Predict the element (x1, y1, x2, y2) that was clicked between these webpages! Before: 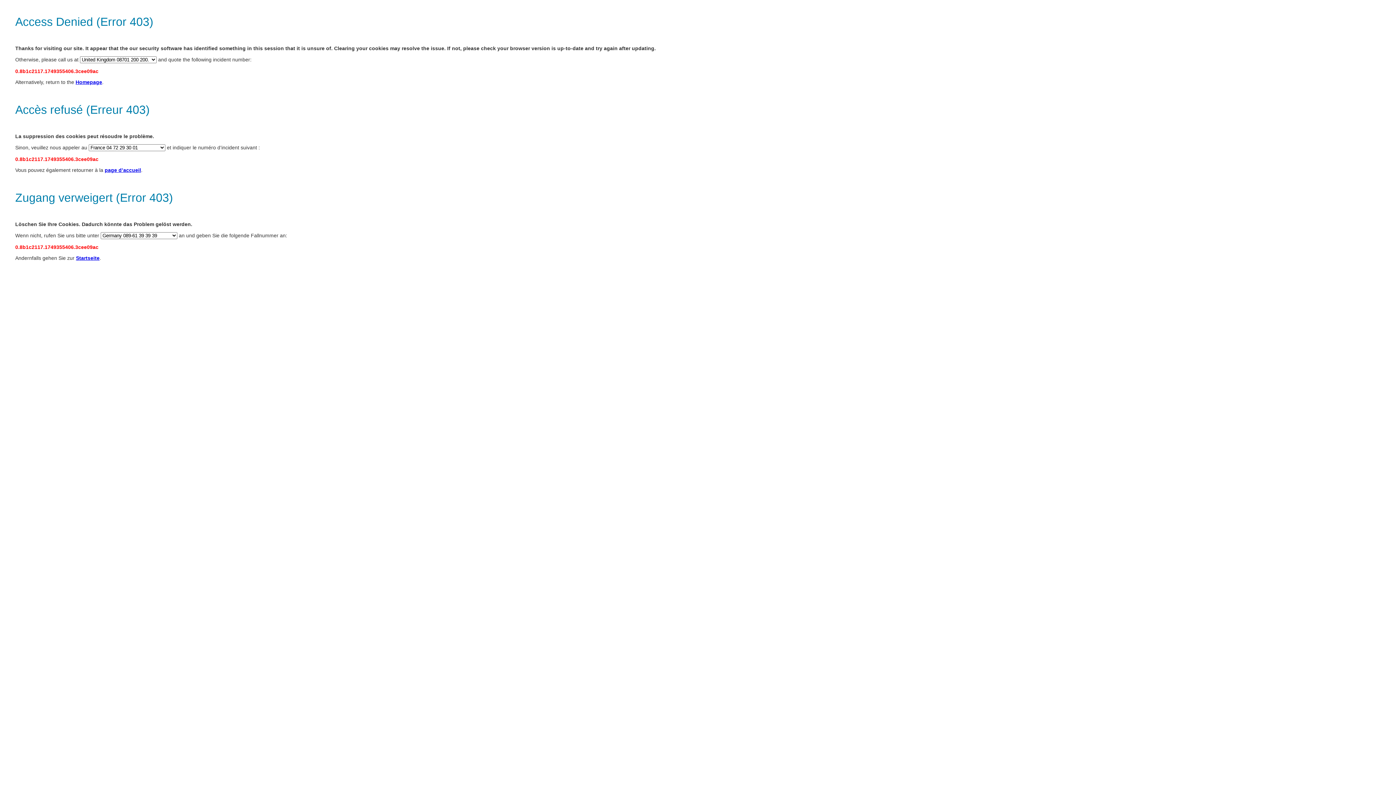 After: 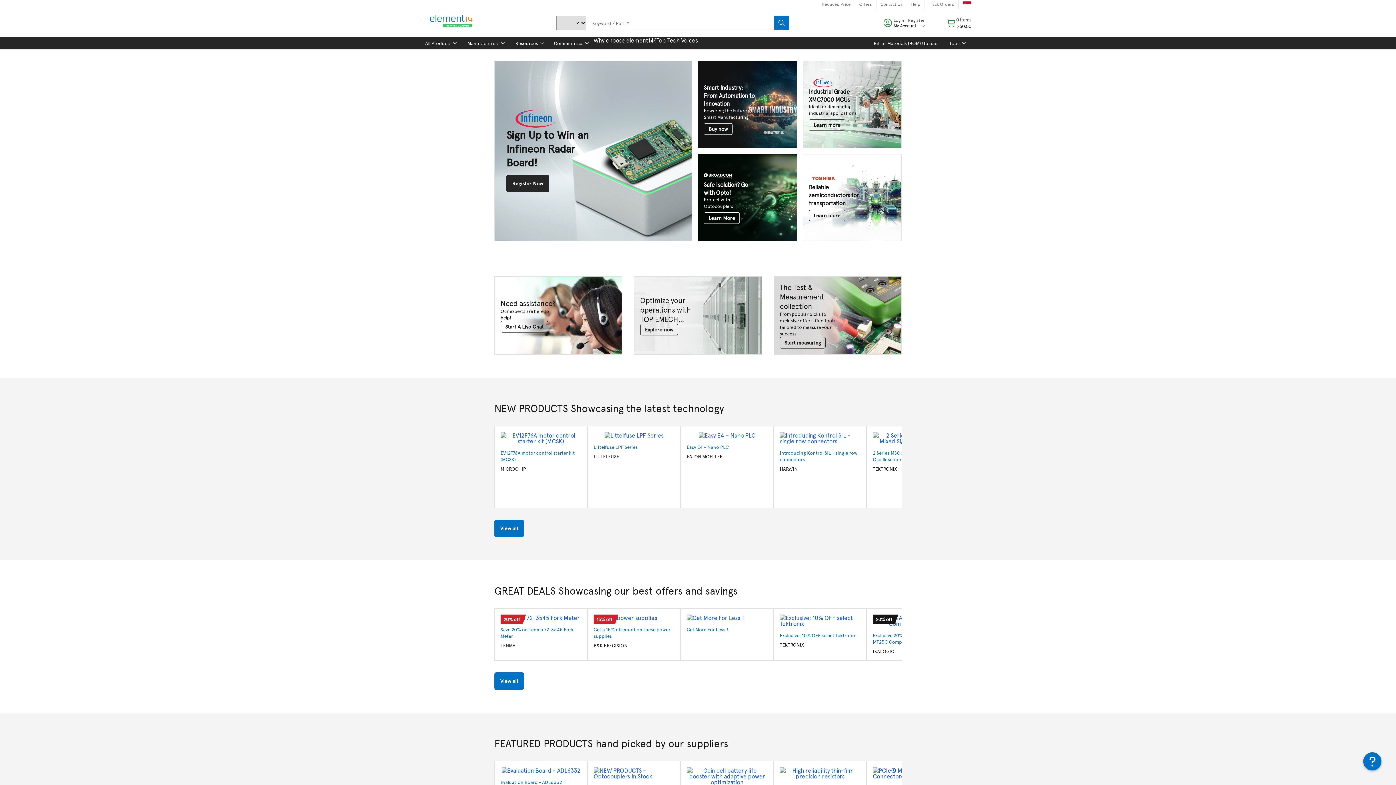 Action: bbox: (76, 255, 99, 261) label: Startseite